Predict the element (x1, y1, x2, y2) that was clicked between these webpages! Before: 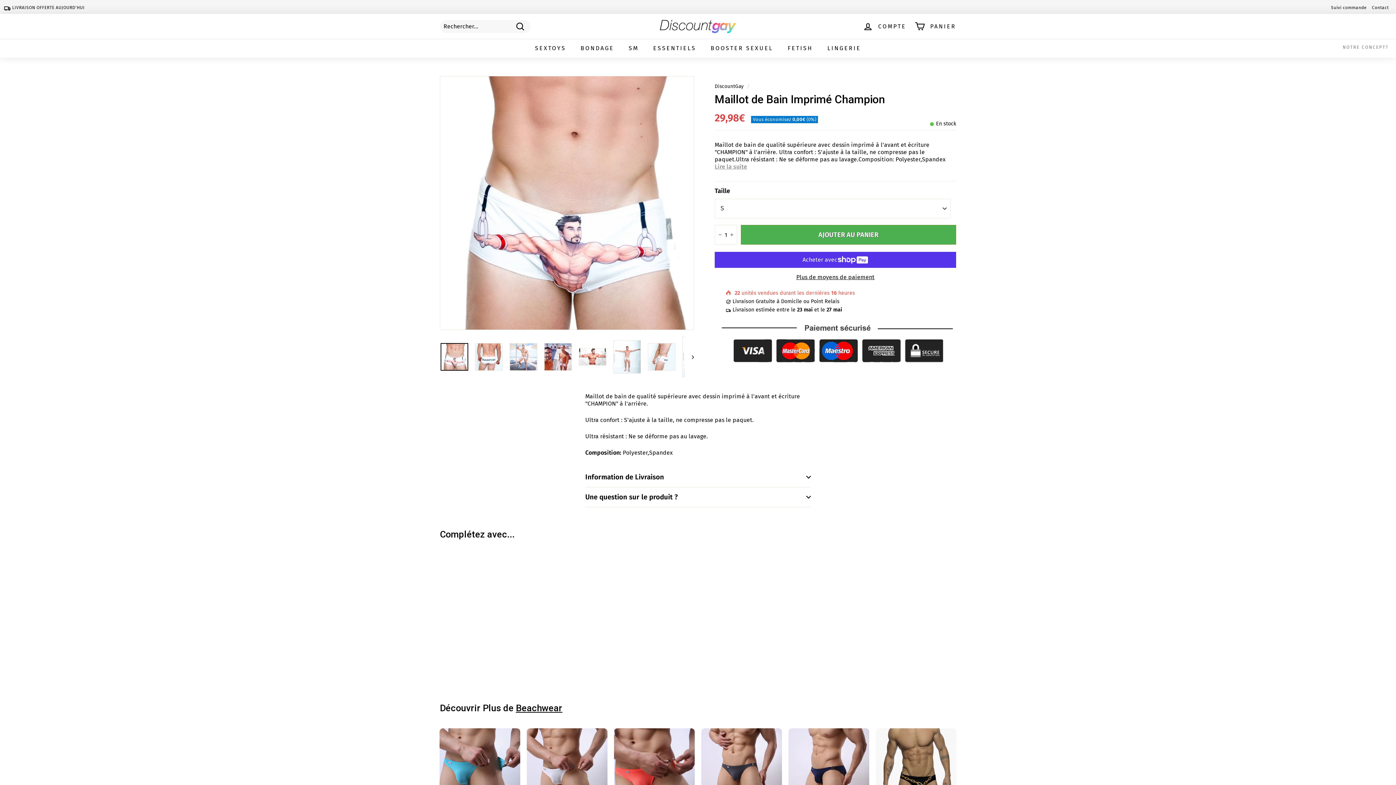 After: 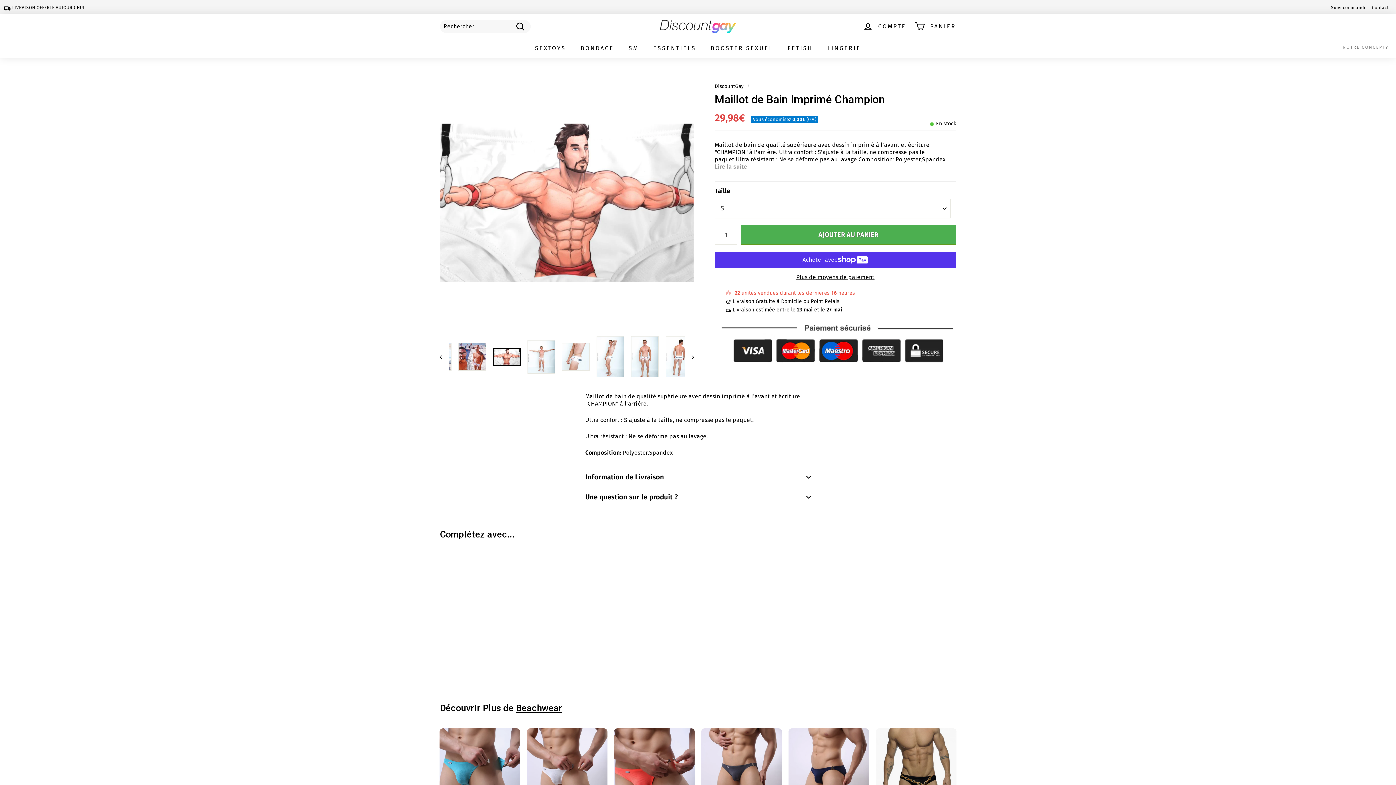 Action: bbox: (578, 348, 606, 365)